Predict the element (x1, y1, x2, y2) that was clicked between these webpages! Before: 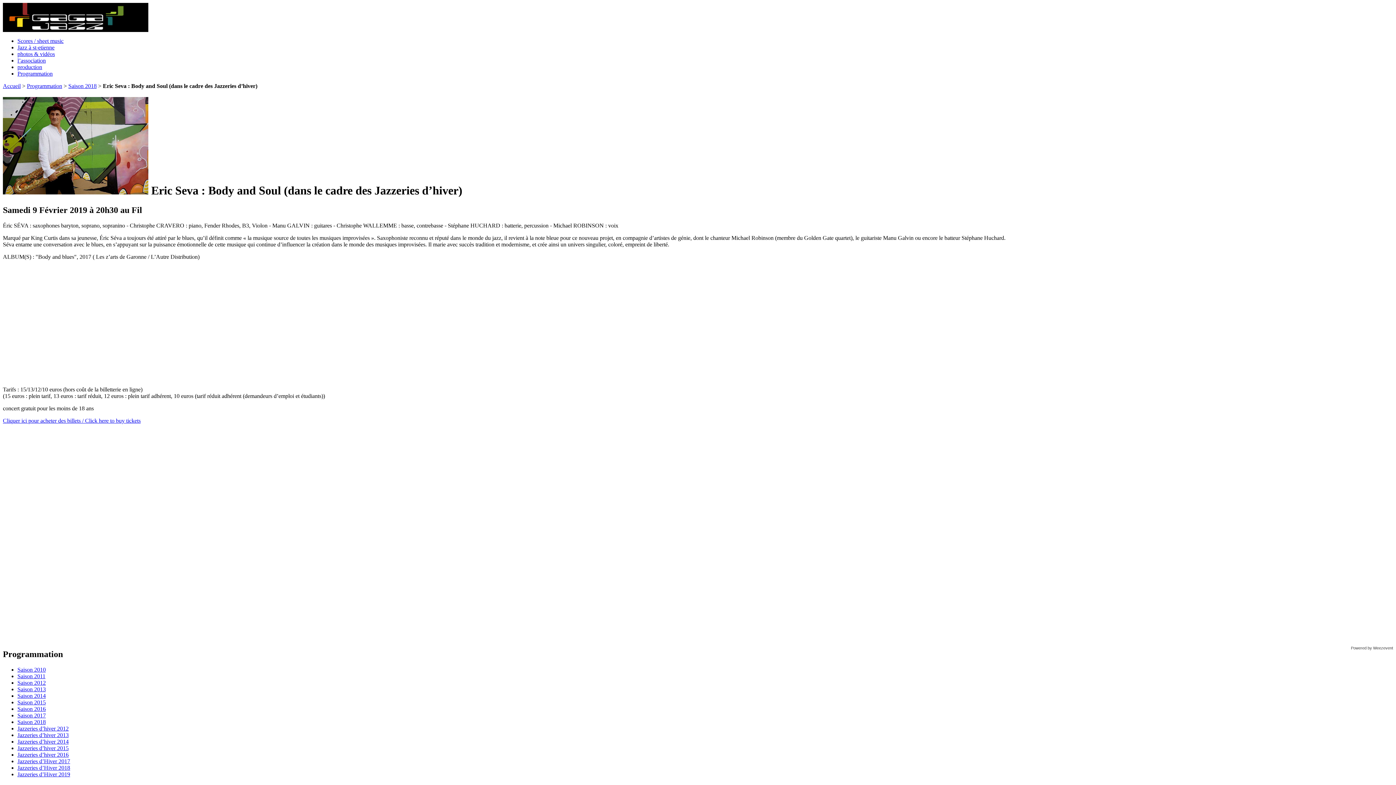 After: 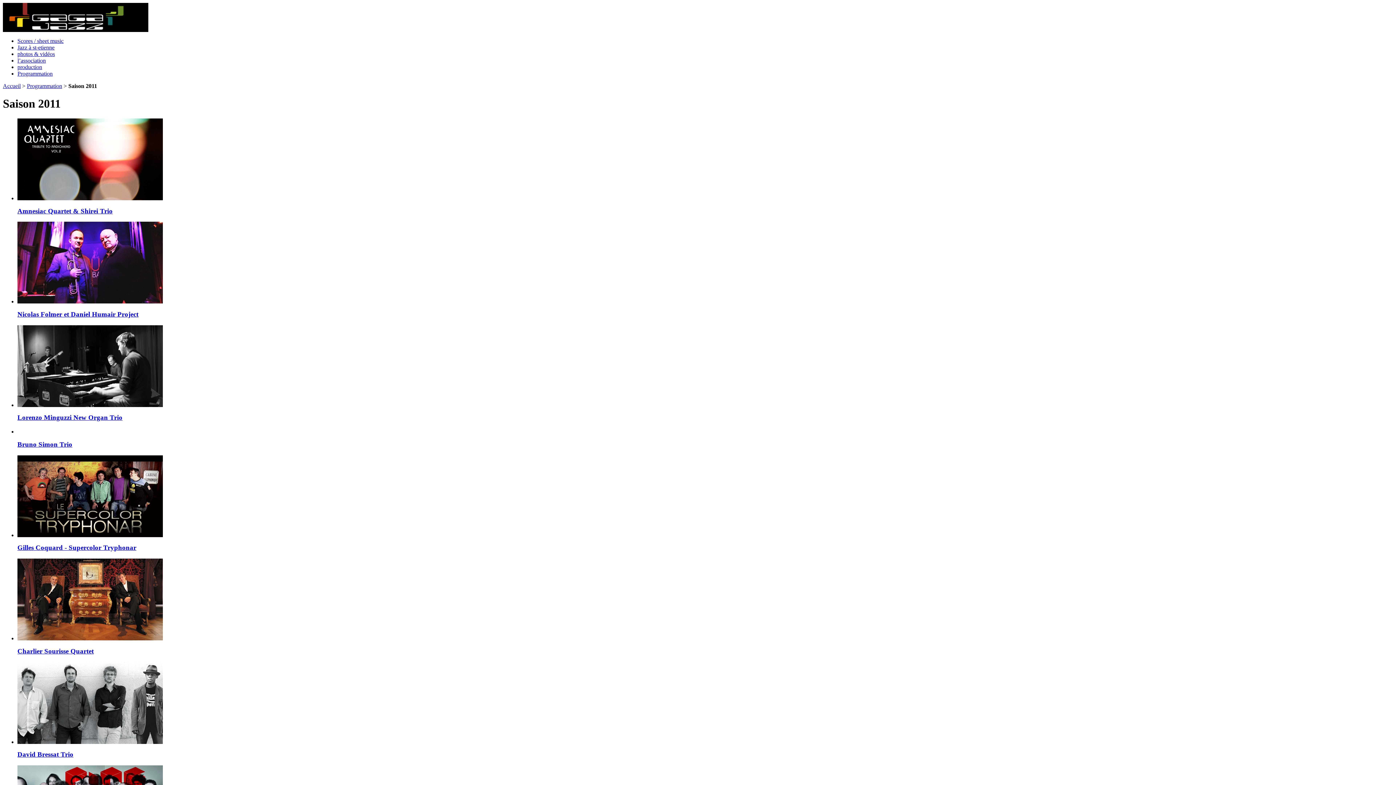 Action: label: Saison 2011 bbox: (17, 666, 45, 672)